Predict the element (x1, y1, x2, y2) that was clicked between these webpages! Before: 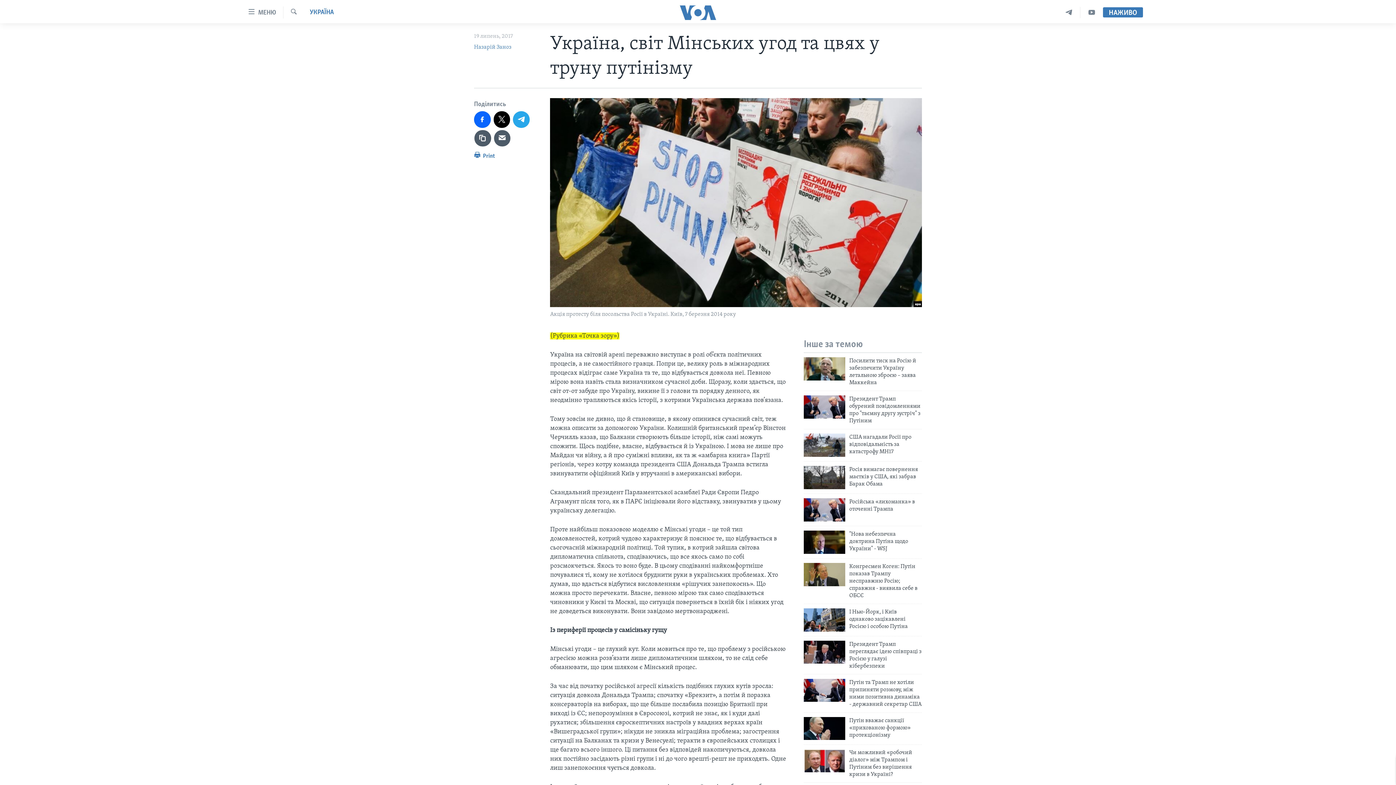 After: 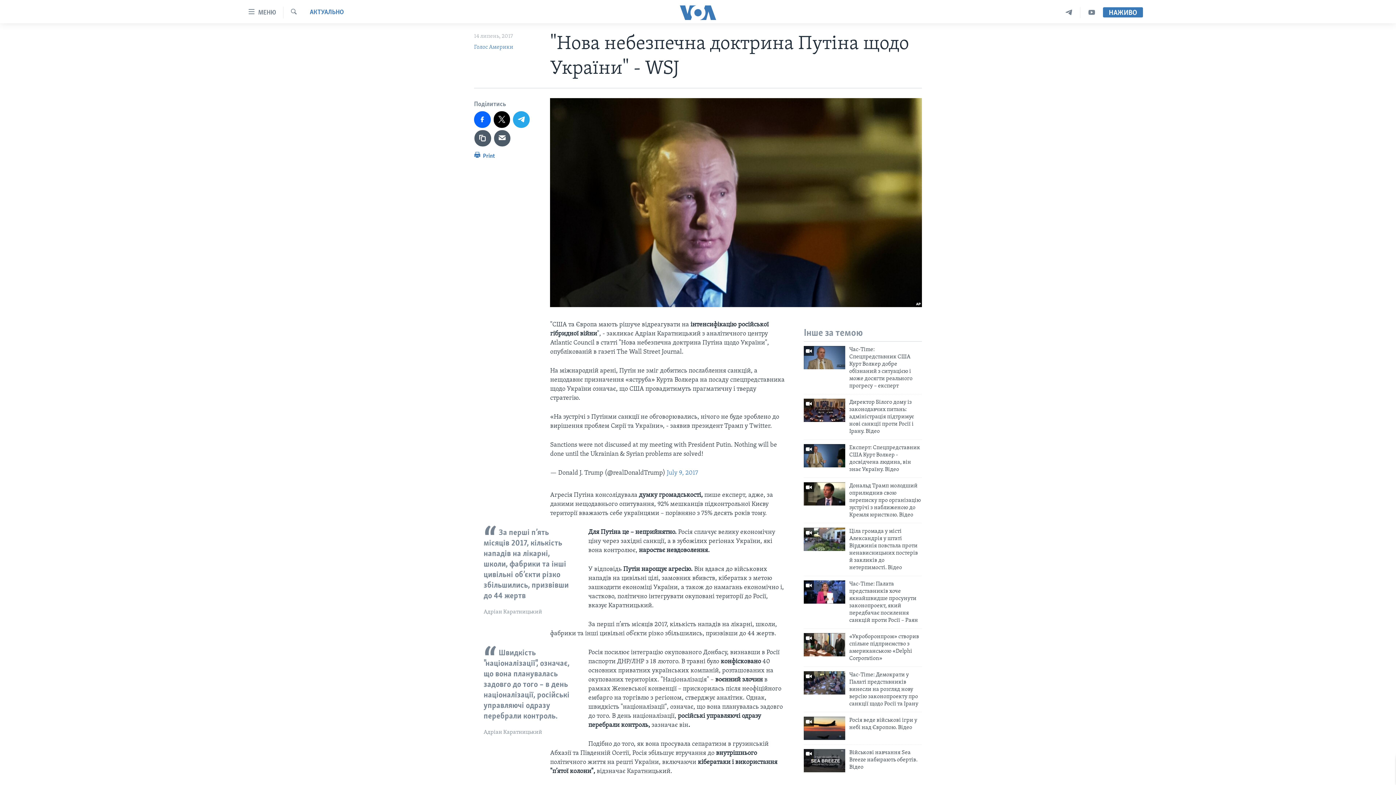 Action: bbox: (804, 530, 845, 554)